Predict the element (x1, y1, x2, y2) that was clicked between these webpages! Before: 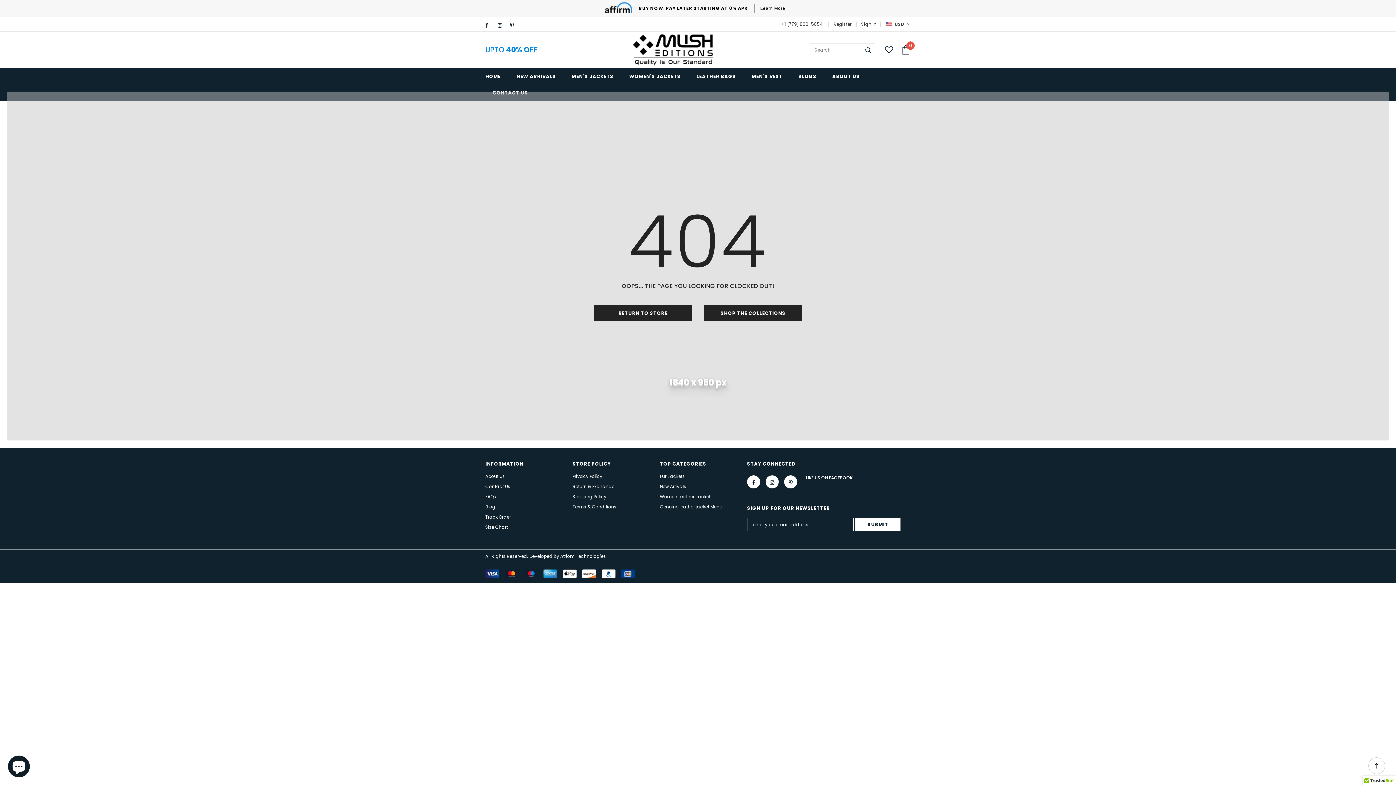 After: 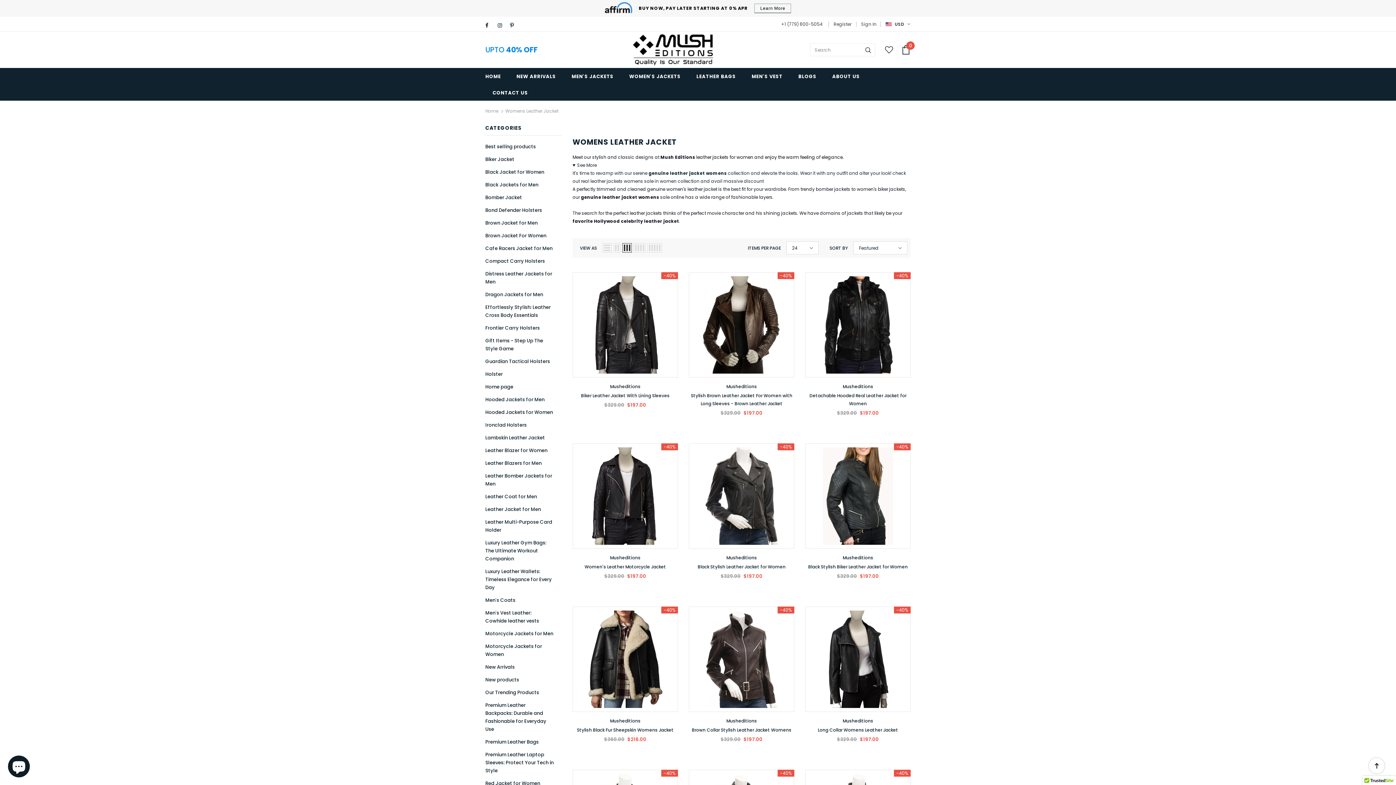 Action: label: WOMEN'S JACKETS bbox: (629, 68, 680, 84)